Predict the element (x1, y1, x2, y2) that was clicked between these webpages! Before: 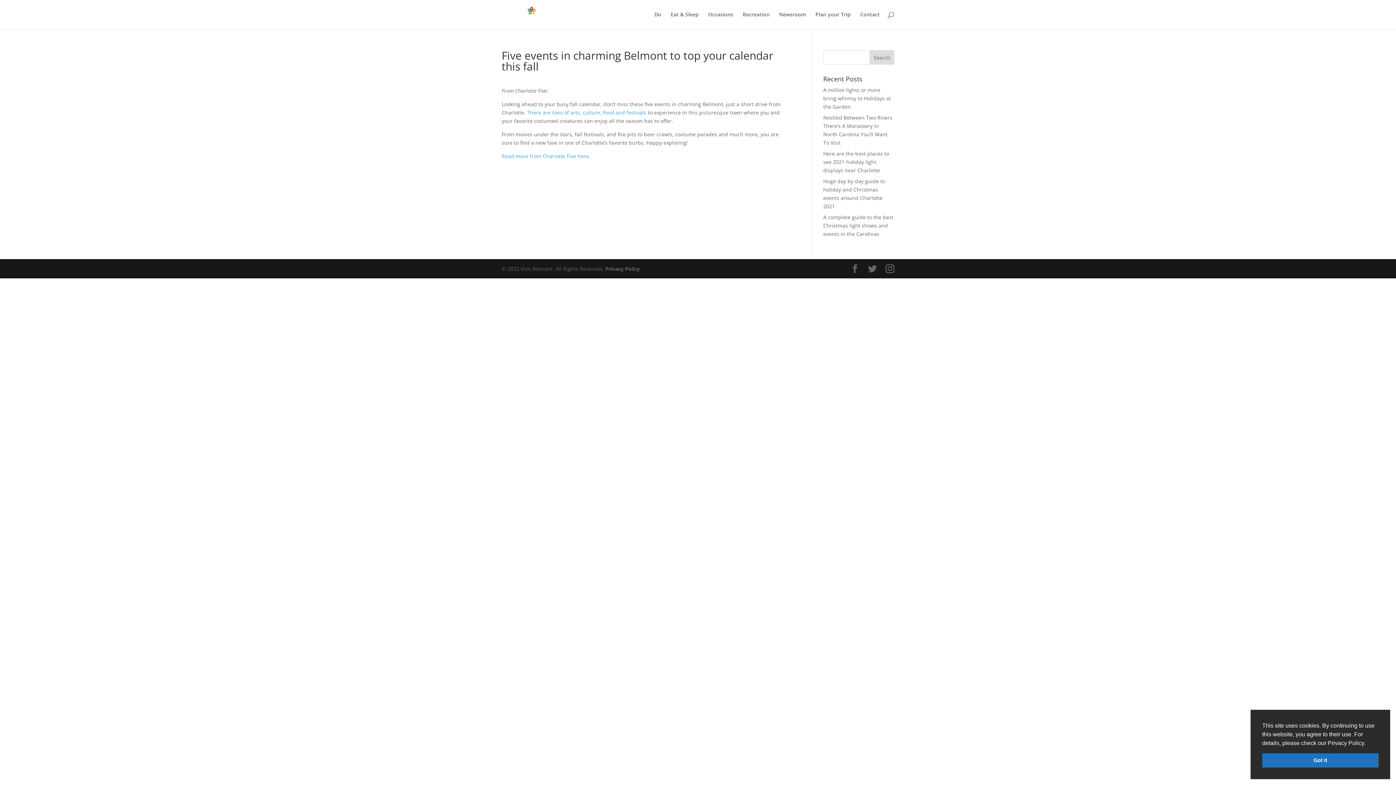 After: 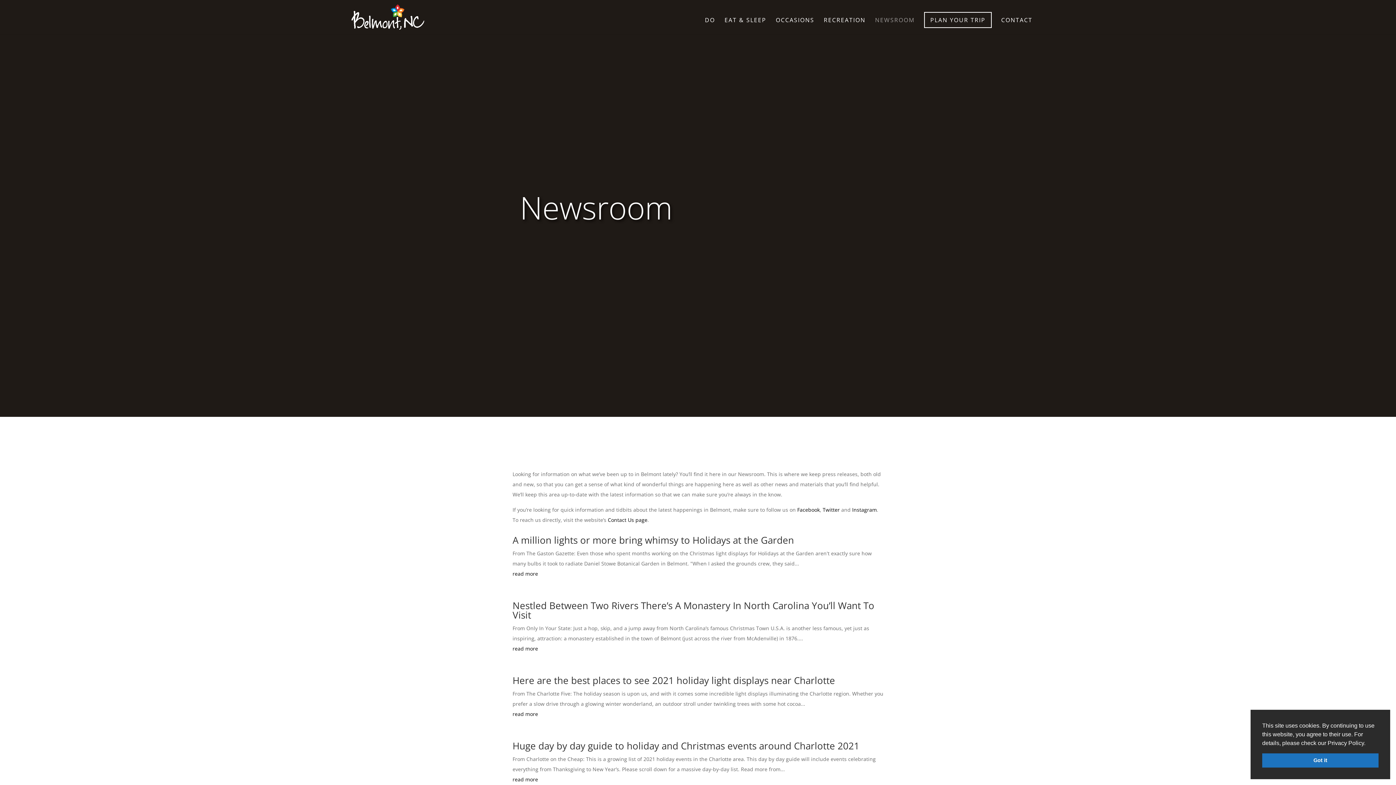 Action: label: Newsroom bbox: (779, 12, 806, 29)